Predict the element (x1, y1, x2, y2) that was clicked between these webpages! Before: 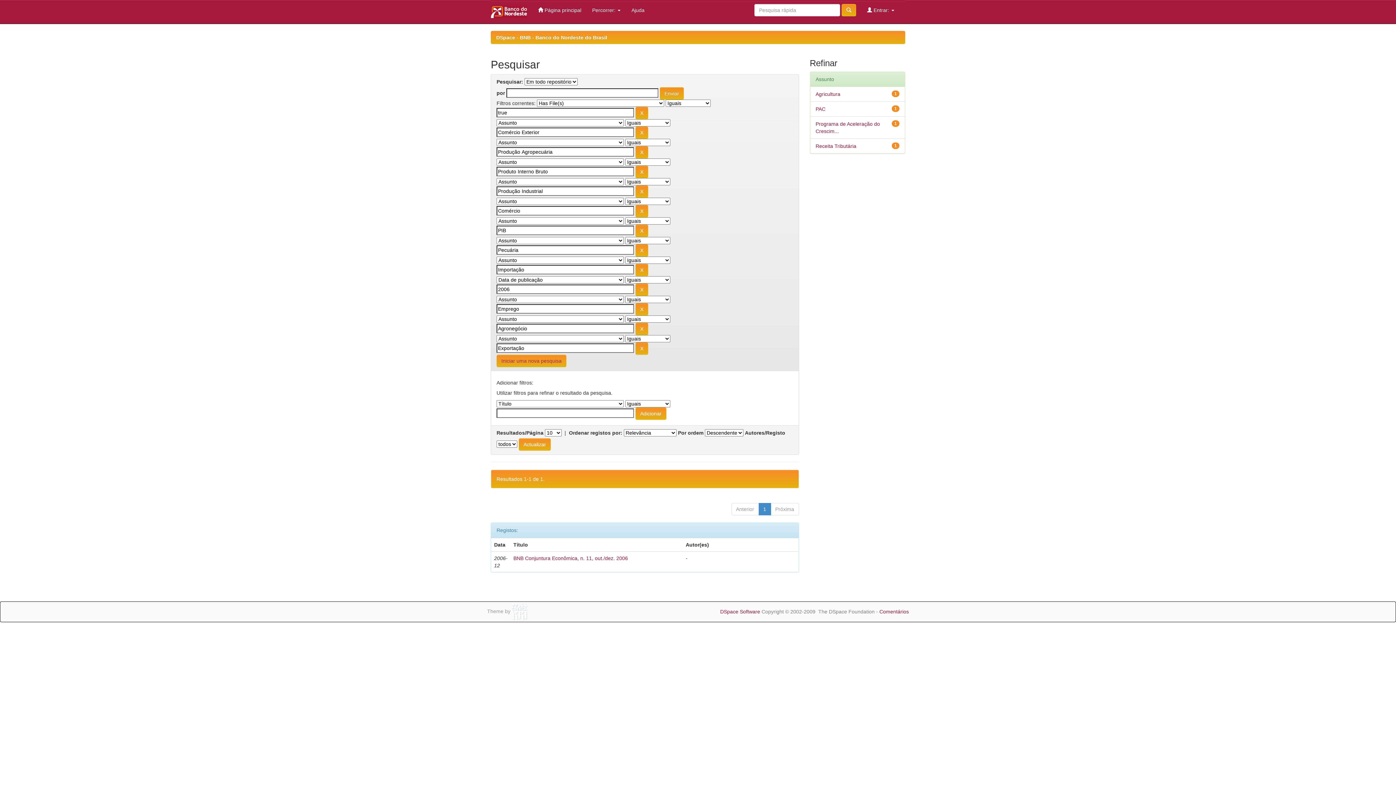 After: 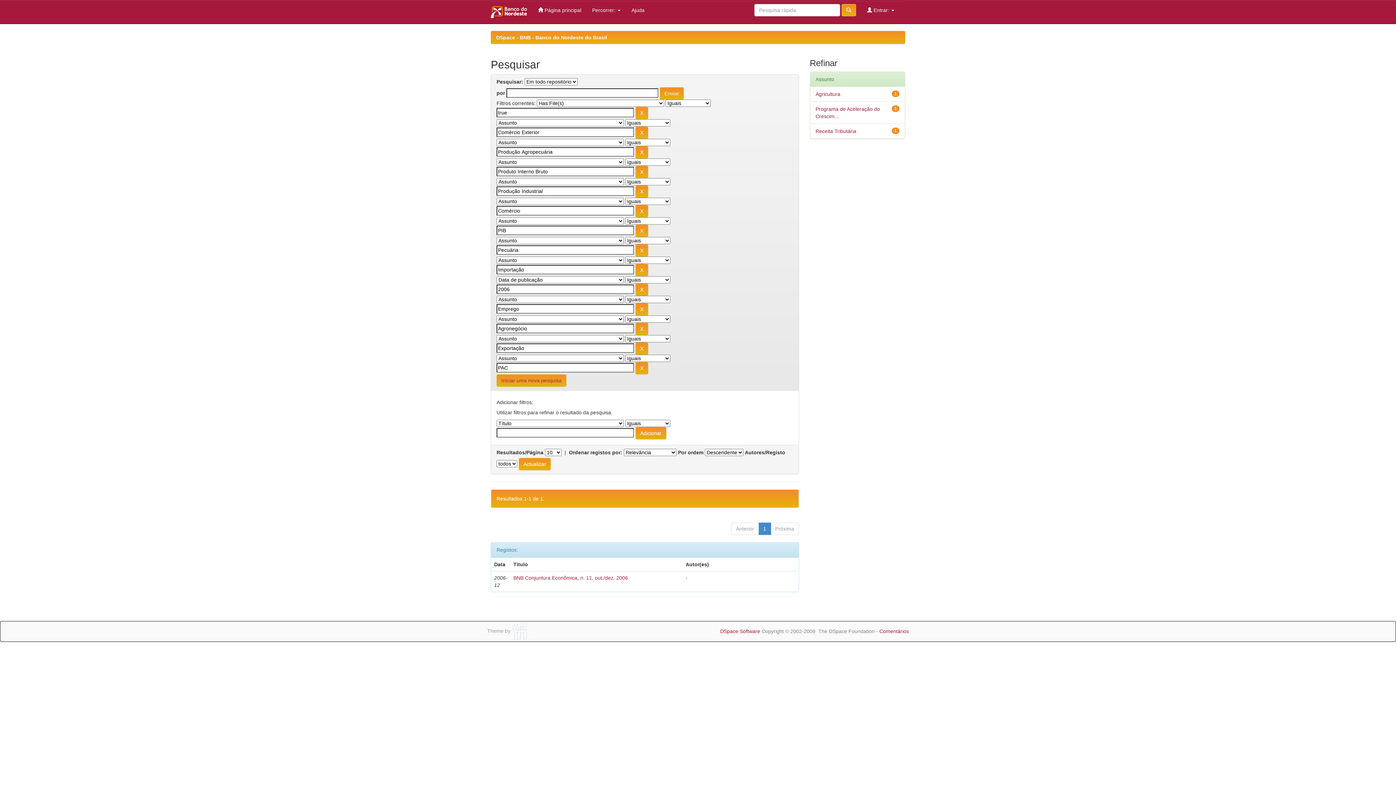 Action: bbox: (815, 106, 825, 112) label: PAC